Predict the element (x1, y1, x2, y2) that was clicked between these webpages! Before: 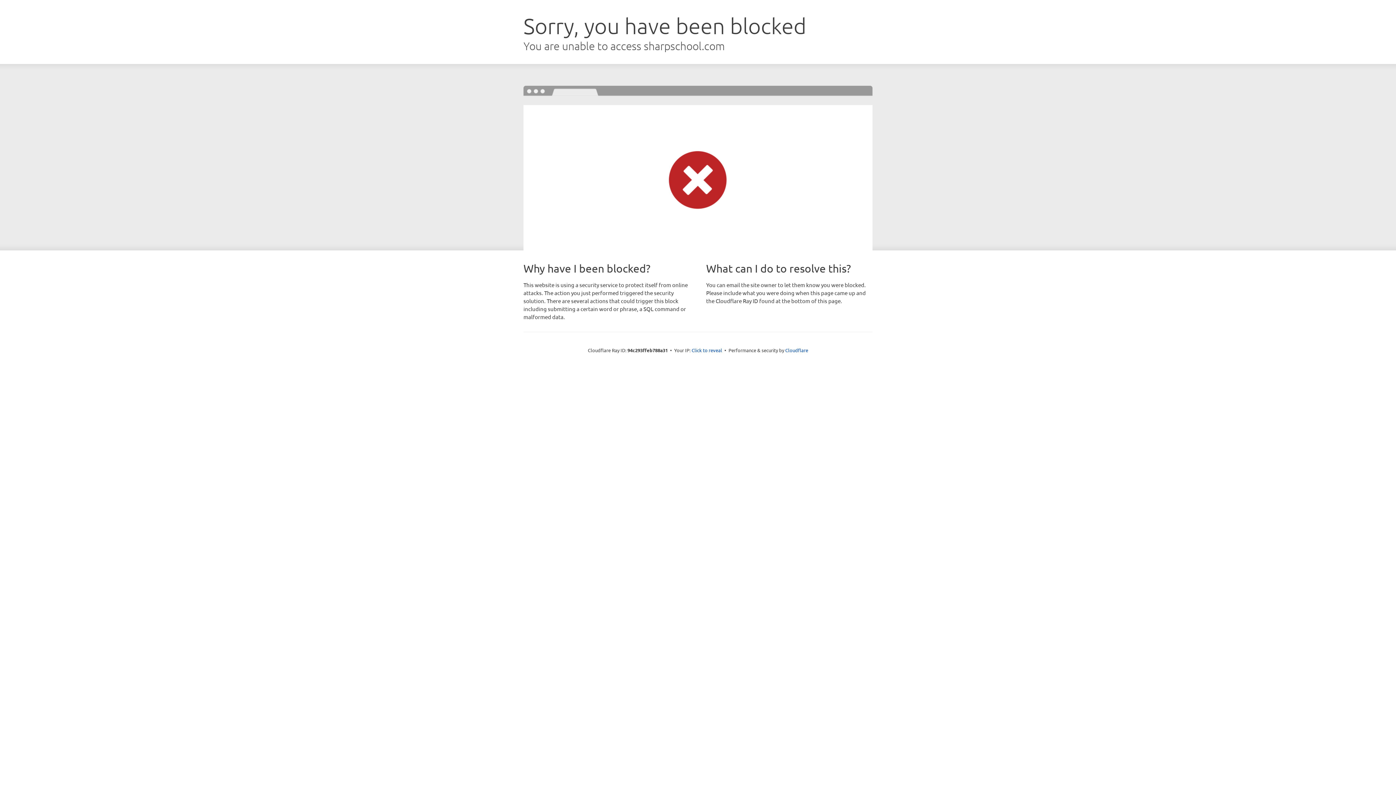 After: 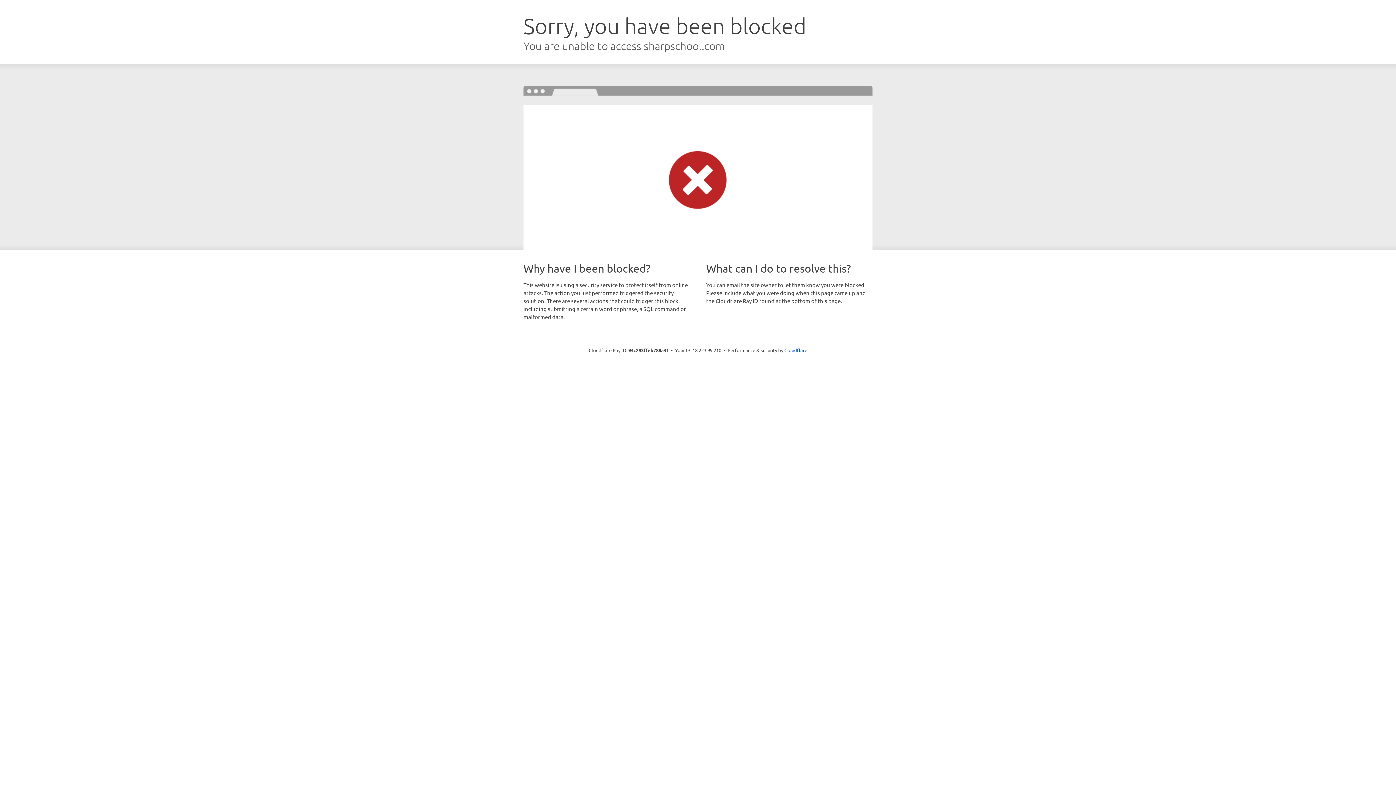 Action: bbox: (691, 346, 722, 353) label: Click to reveal